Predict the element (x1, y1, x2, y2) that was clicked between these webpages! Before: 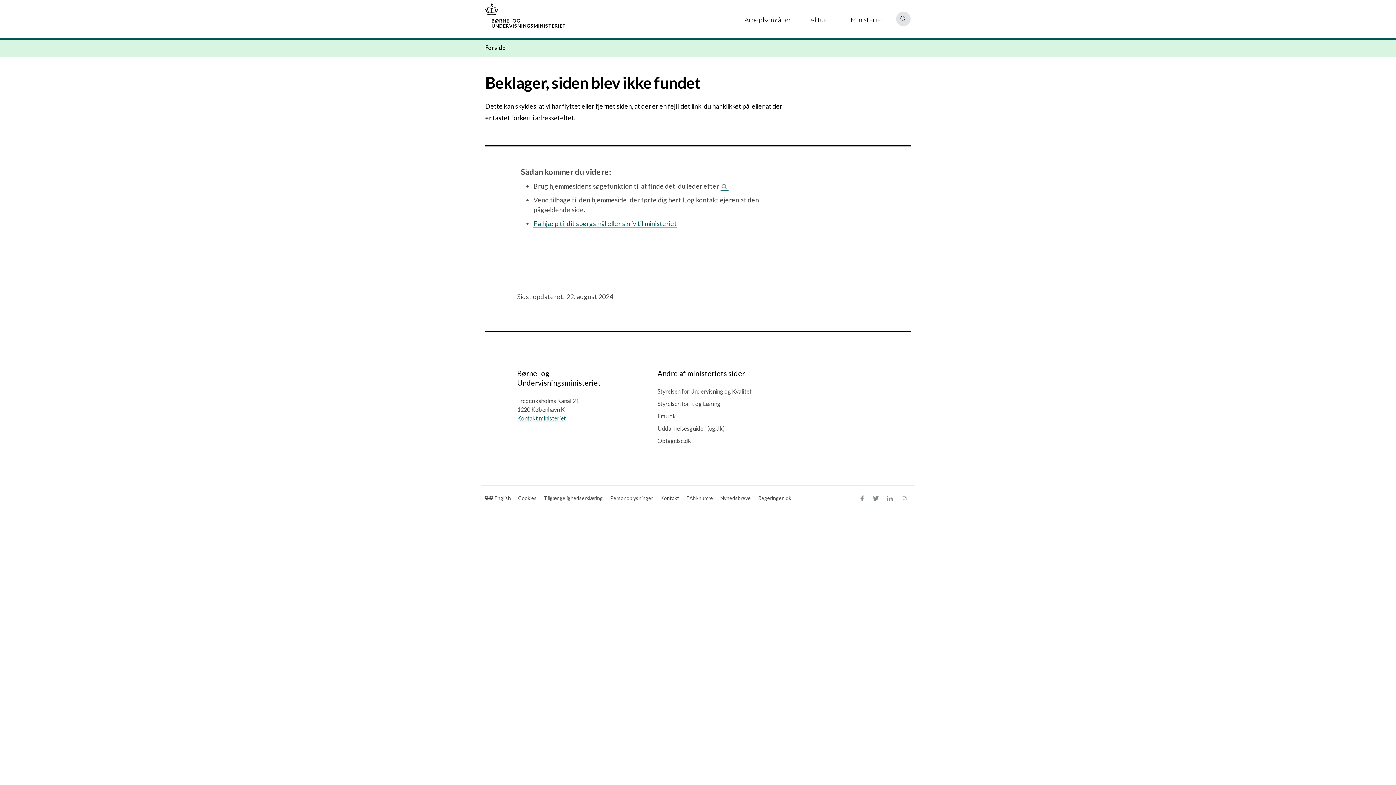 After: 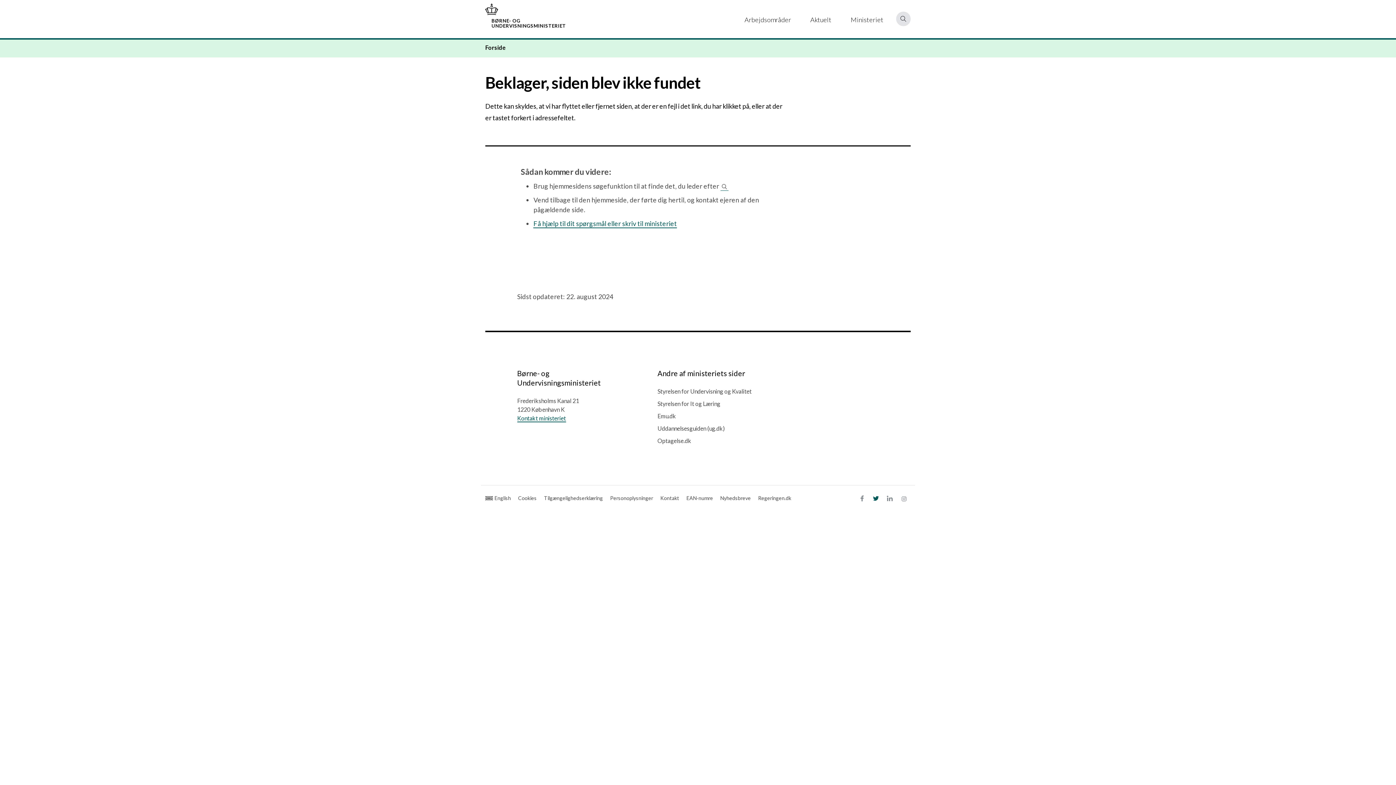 Action: bbox: (869, 493, 883, 504)